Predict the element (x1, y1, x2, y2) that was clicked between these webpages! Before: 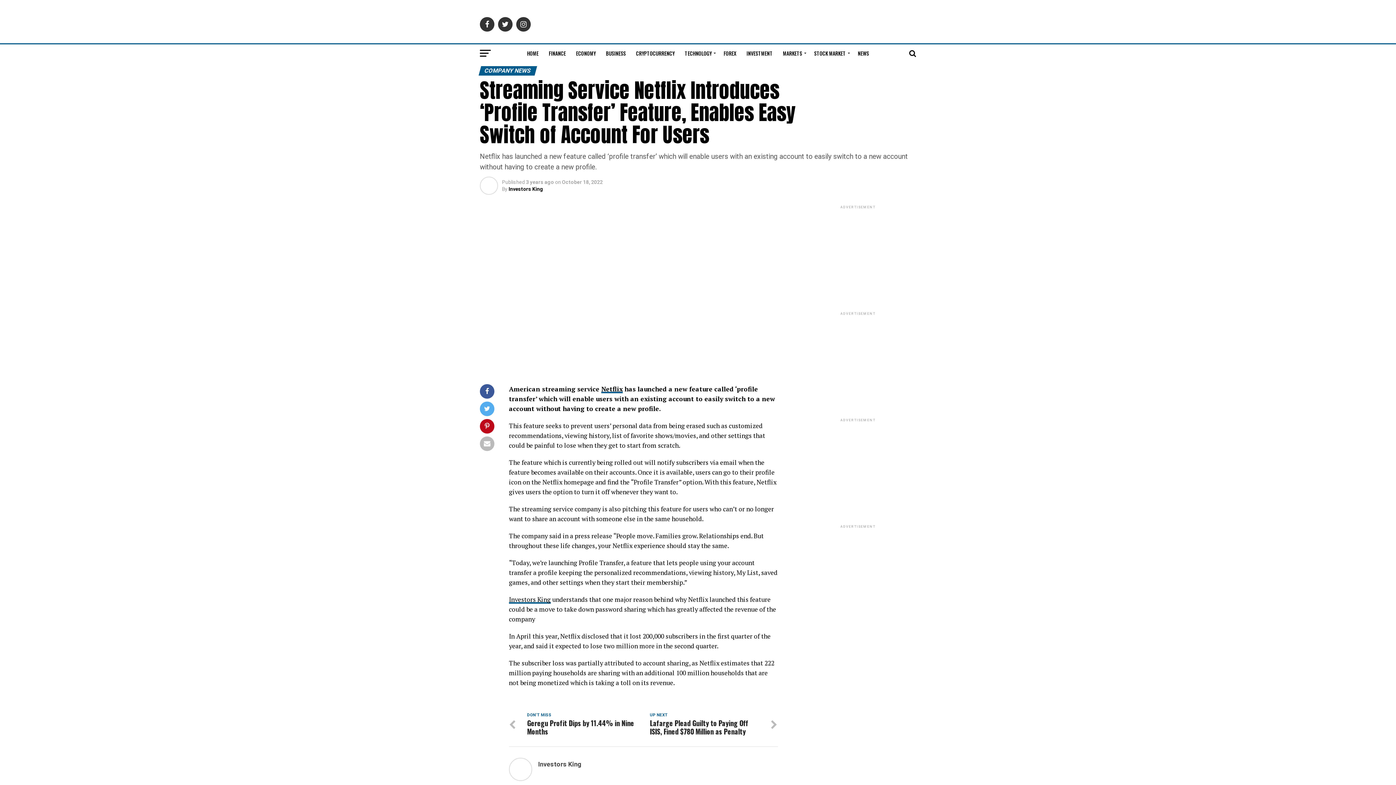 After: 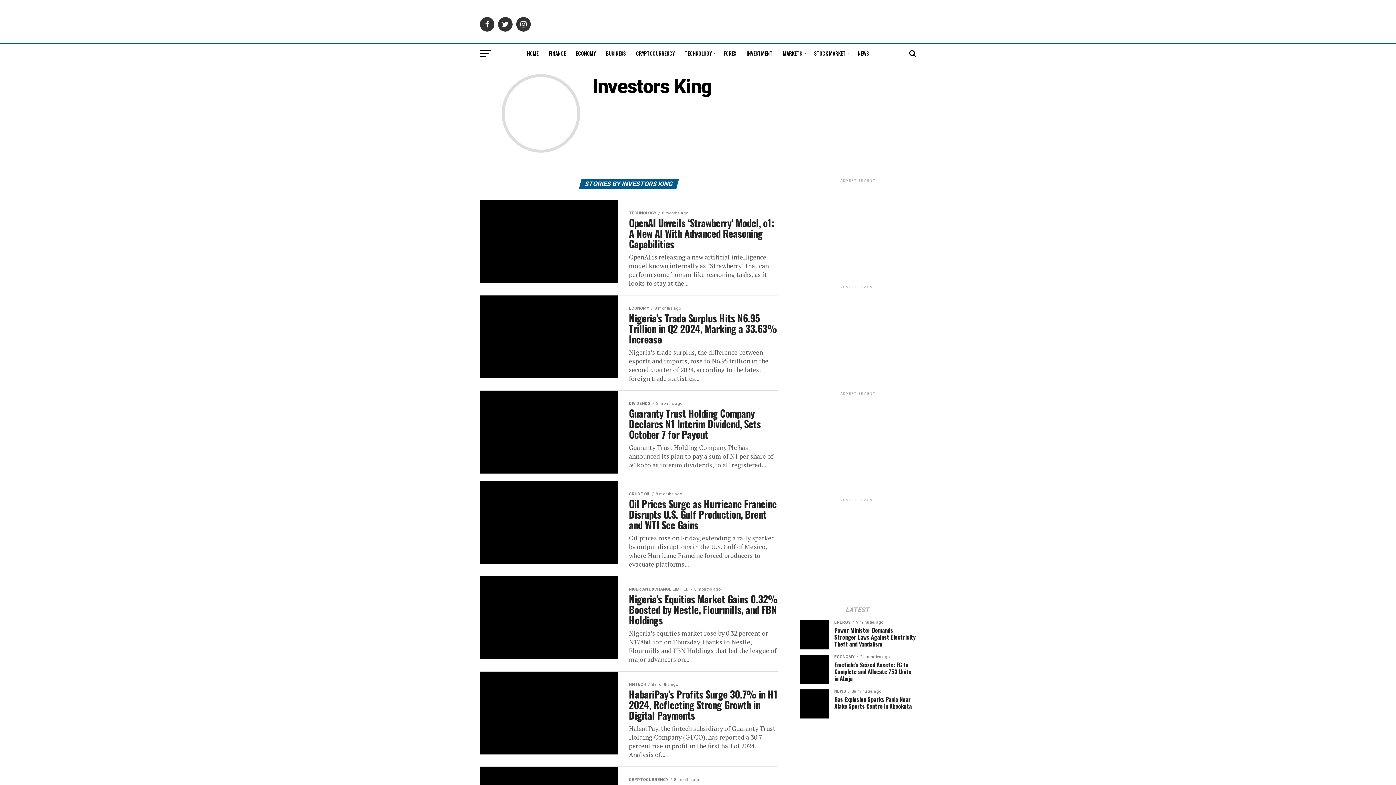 Action: label: Investors King bbox: (538, 761, 581, 768)